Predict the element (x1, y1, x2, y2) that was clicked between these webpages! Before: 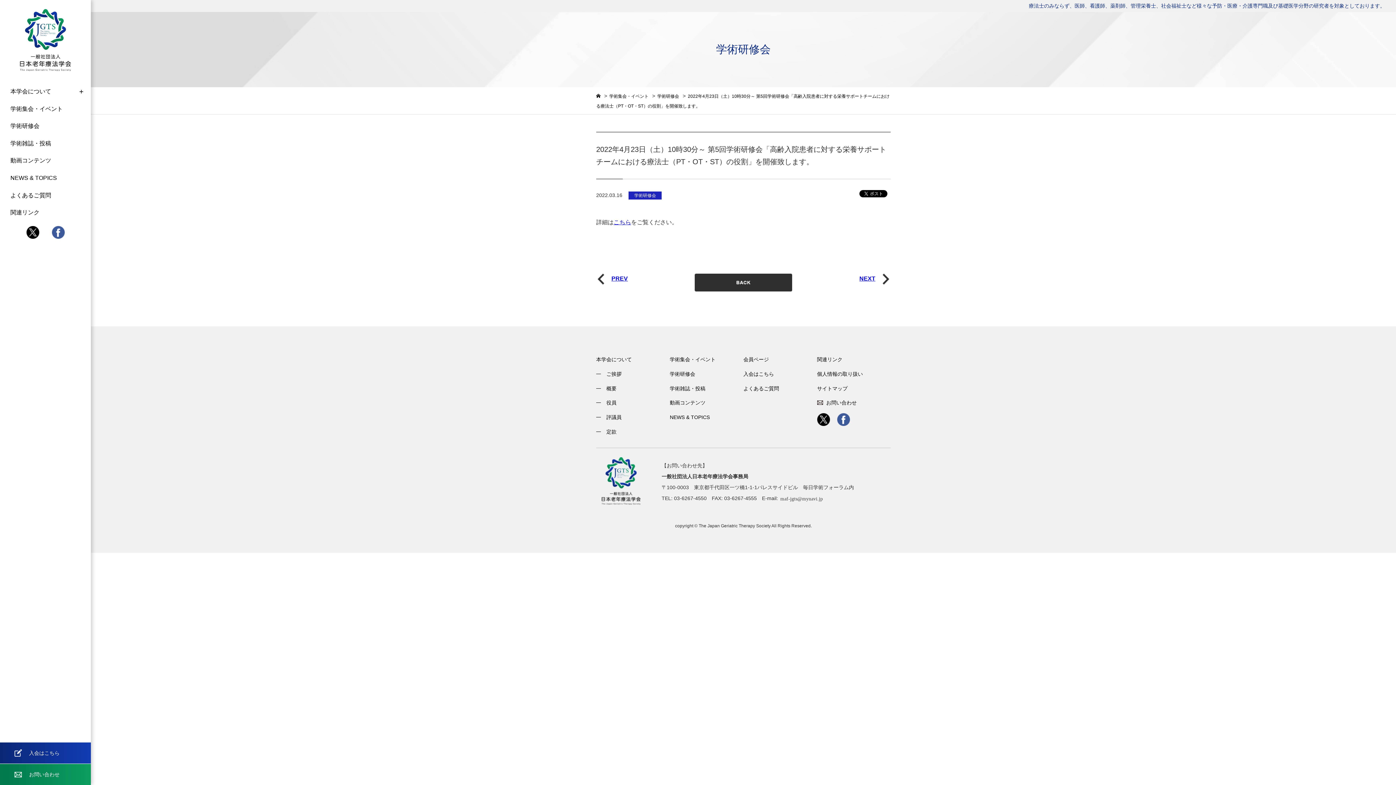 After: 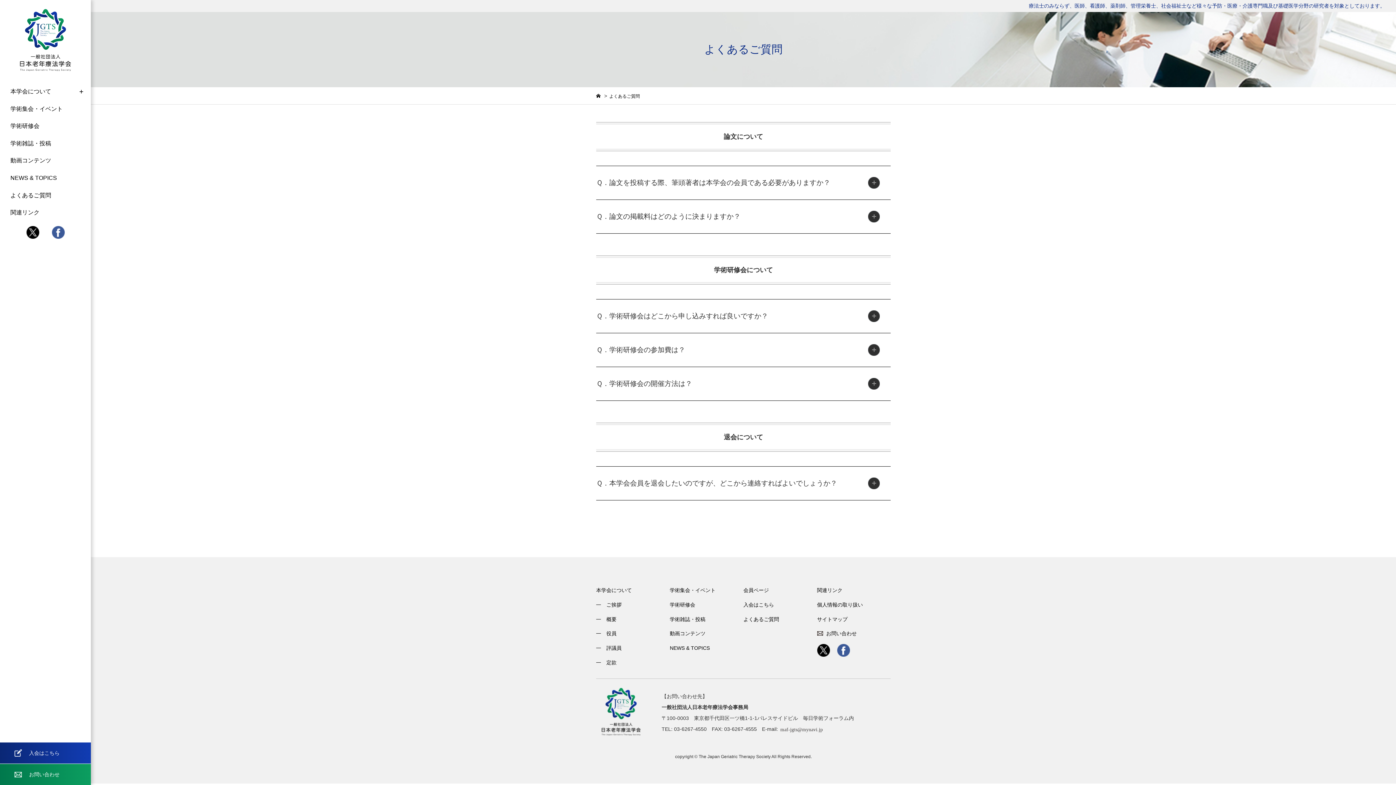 Action: bbox: (743, 385, 779, 391) label: よくあるご質問